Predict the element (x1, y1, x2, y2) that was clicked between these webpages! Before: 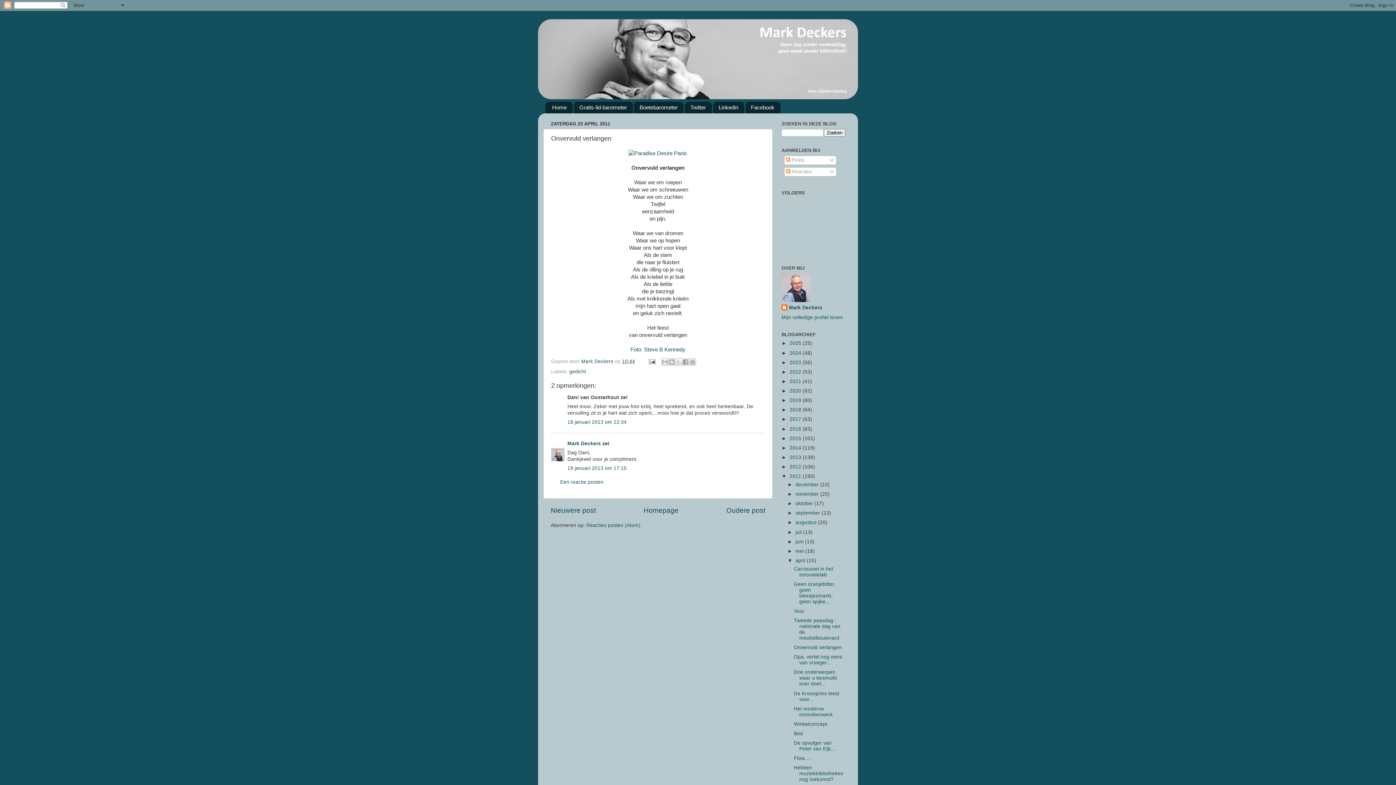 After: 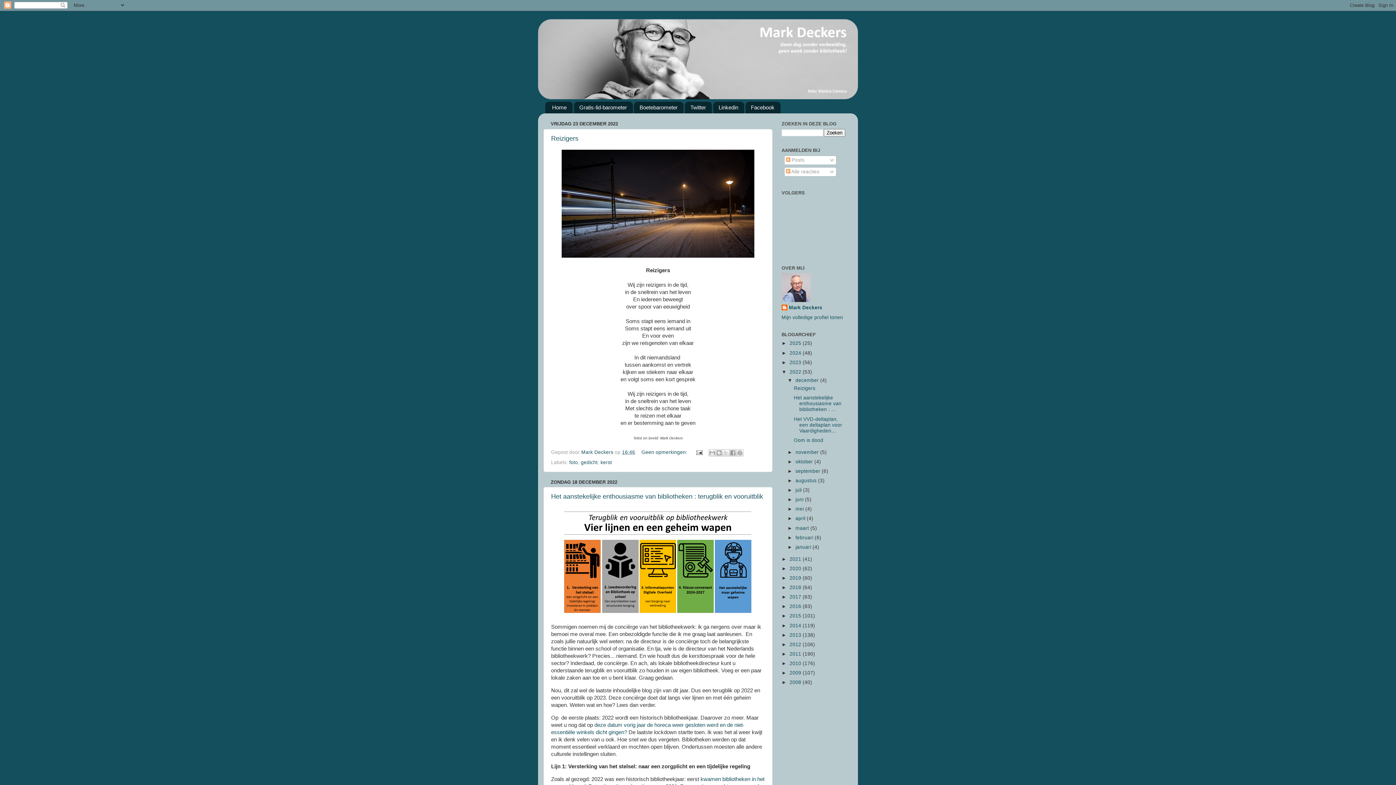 Action: bbox: (789, 369, 802, 374) label: 2022 